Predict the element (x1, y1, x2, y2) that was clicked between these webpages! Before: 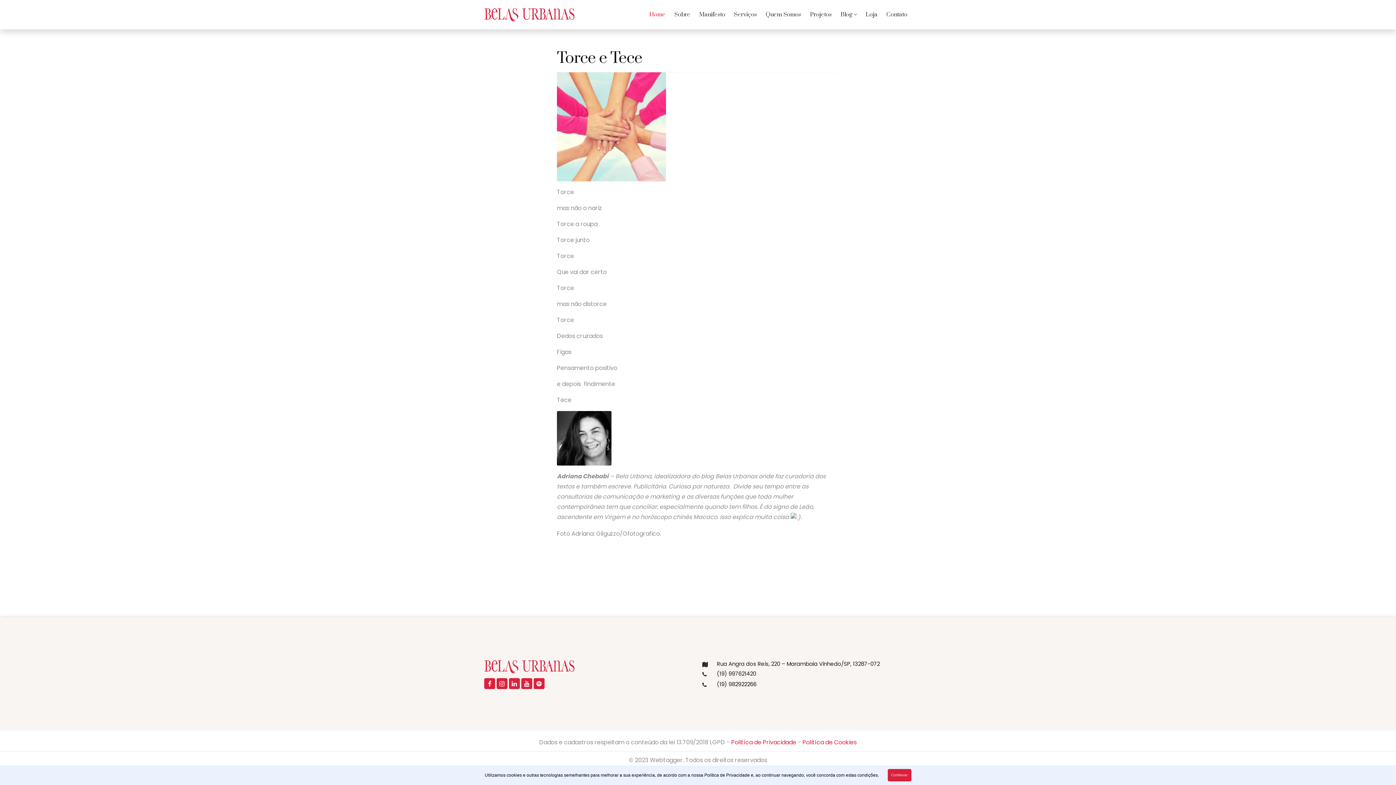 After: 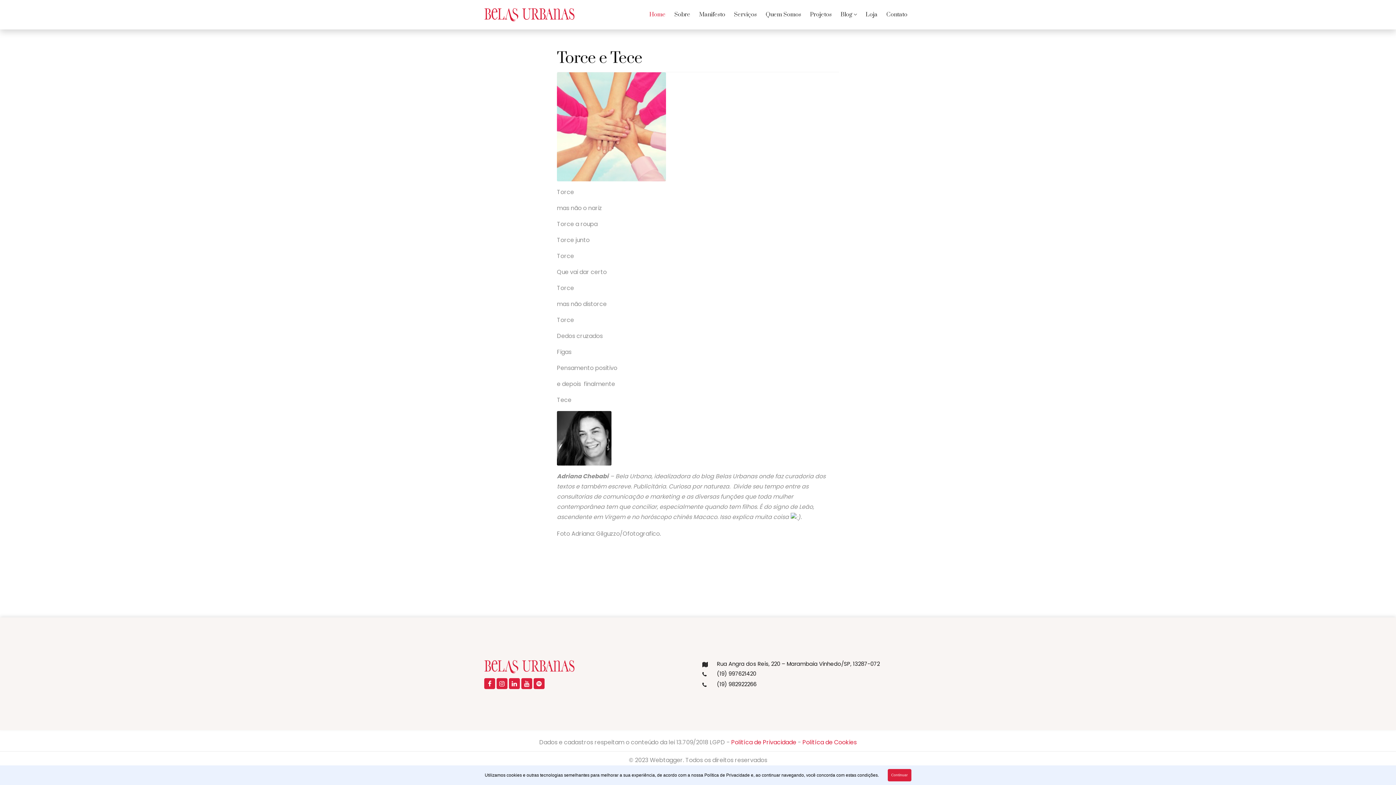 Action: label: 	(19) 997621420 bbox: (702, 671, 756, 679)